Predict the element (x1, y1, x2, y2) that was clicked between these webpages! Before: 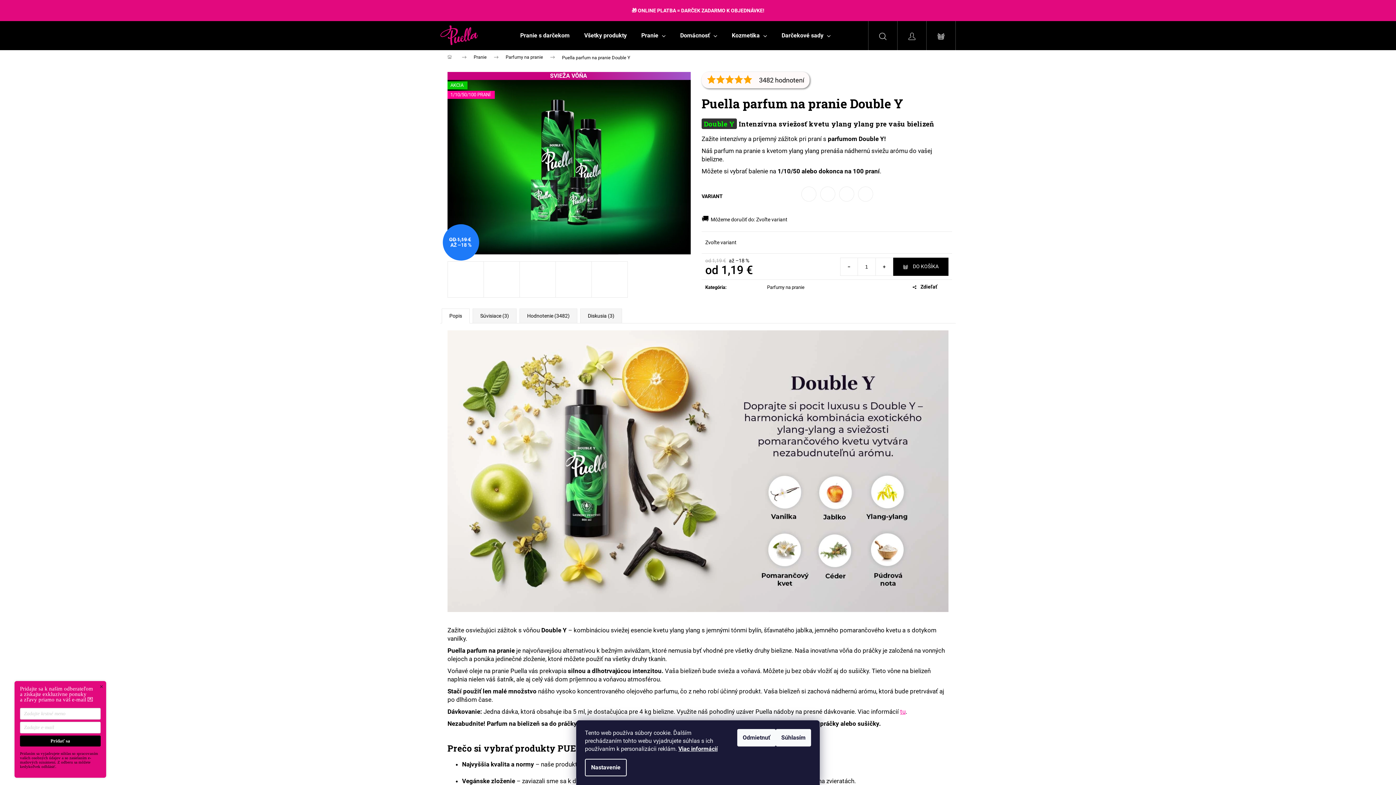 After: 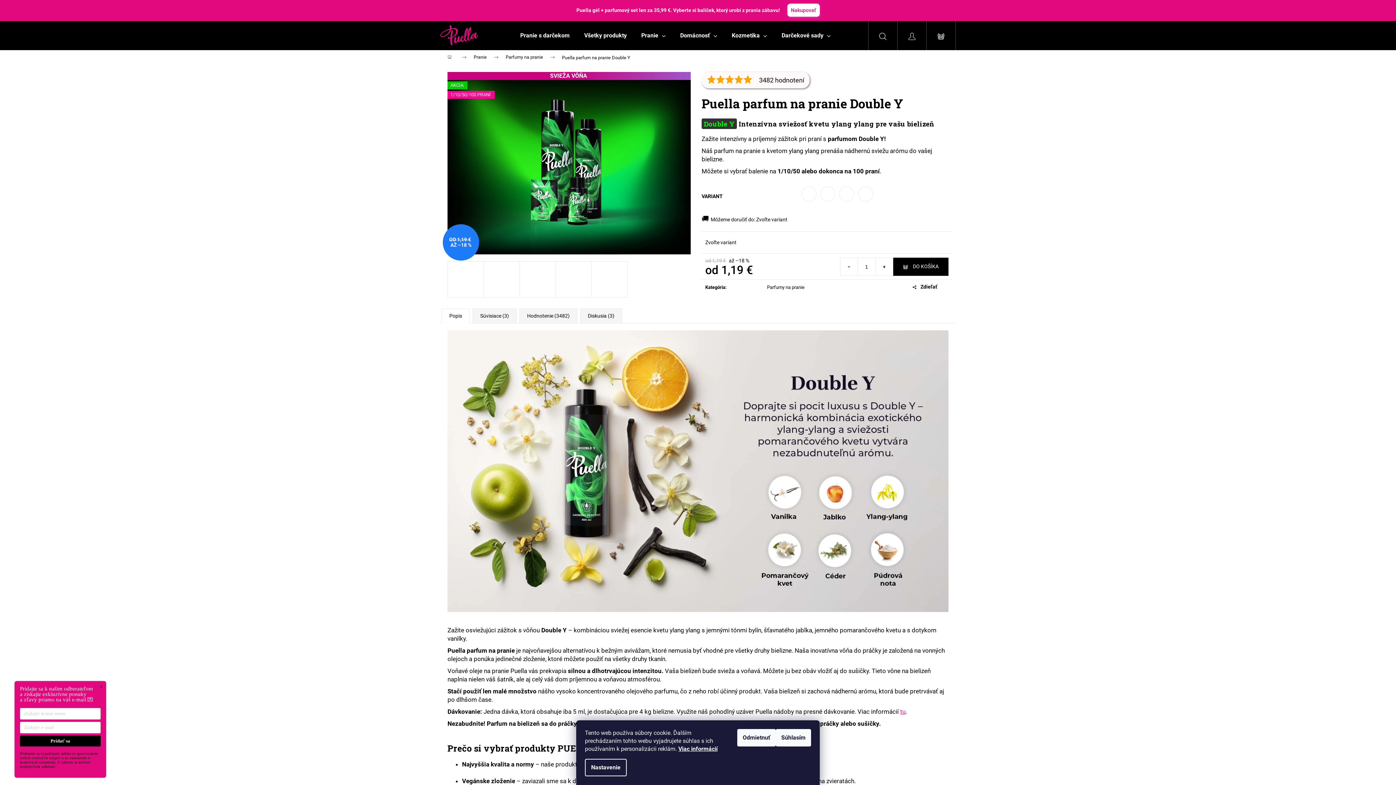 Action: bbox: (734, 77, 743, 81)